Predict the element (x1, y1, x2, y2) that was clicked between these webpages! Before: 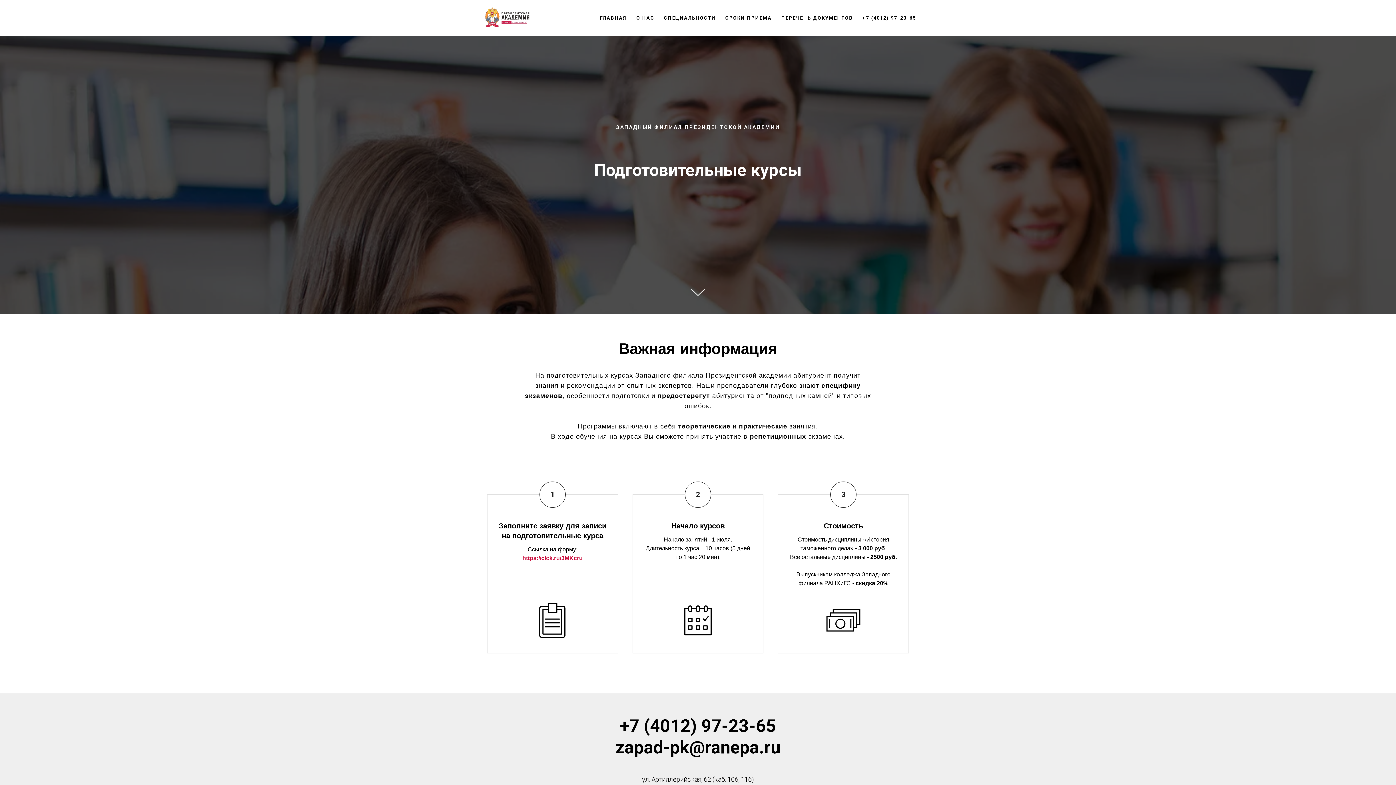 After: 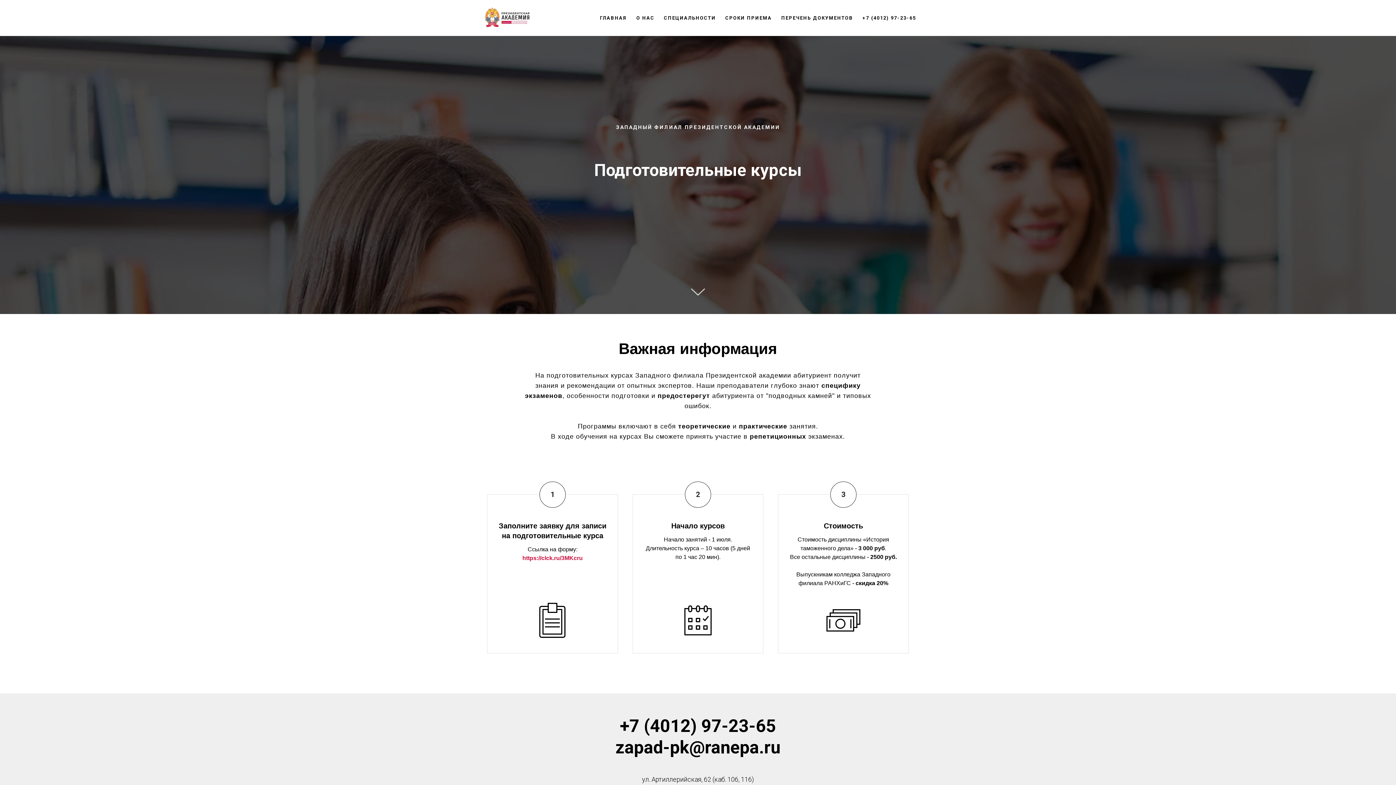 Action: label: zapad-pk@ranepa.ru bbox: (615, 737, 780, 758)